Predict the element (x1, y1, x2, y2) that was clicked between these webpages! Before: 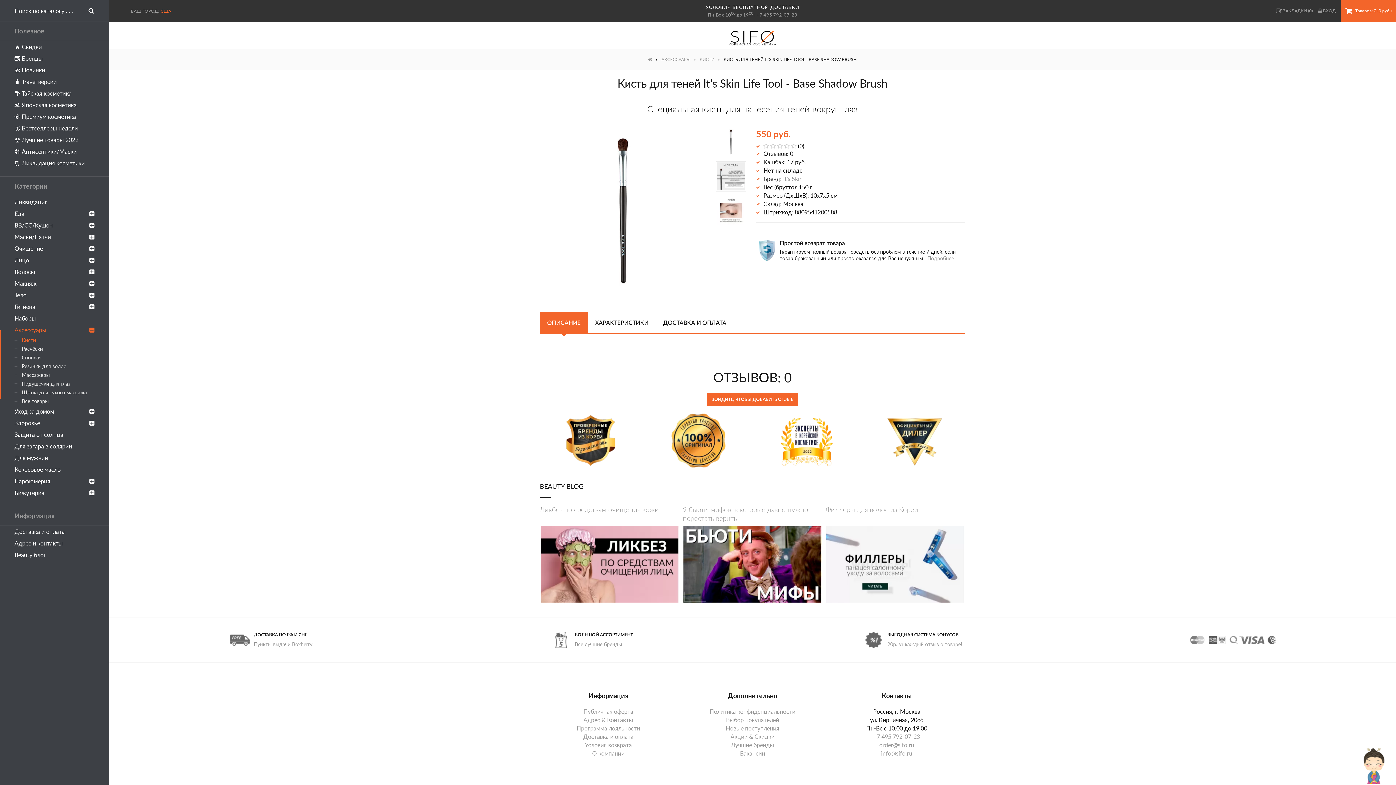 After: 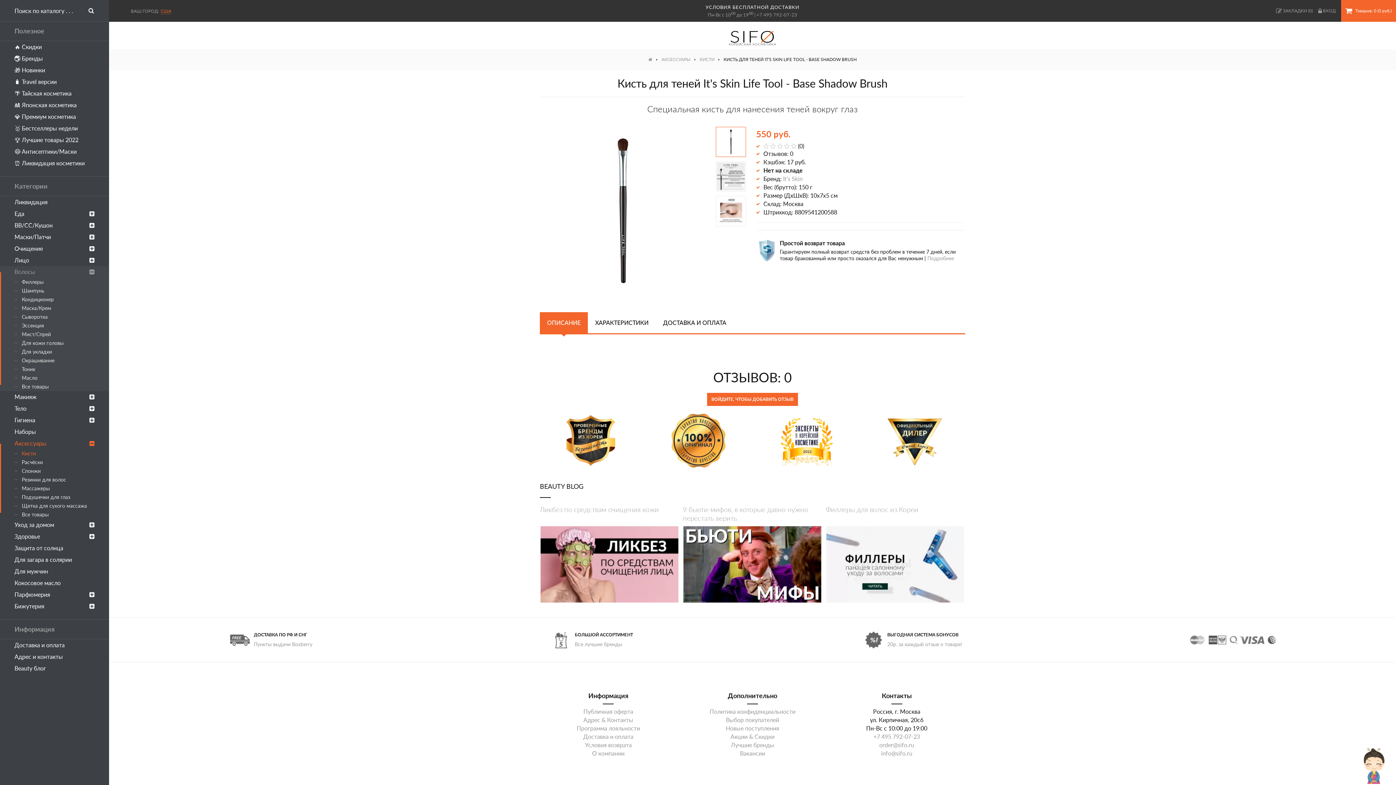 Action: label: Волосы bbox: (14, 266, 94, 277)